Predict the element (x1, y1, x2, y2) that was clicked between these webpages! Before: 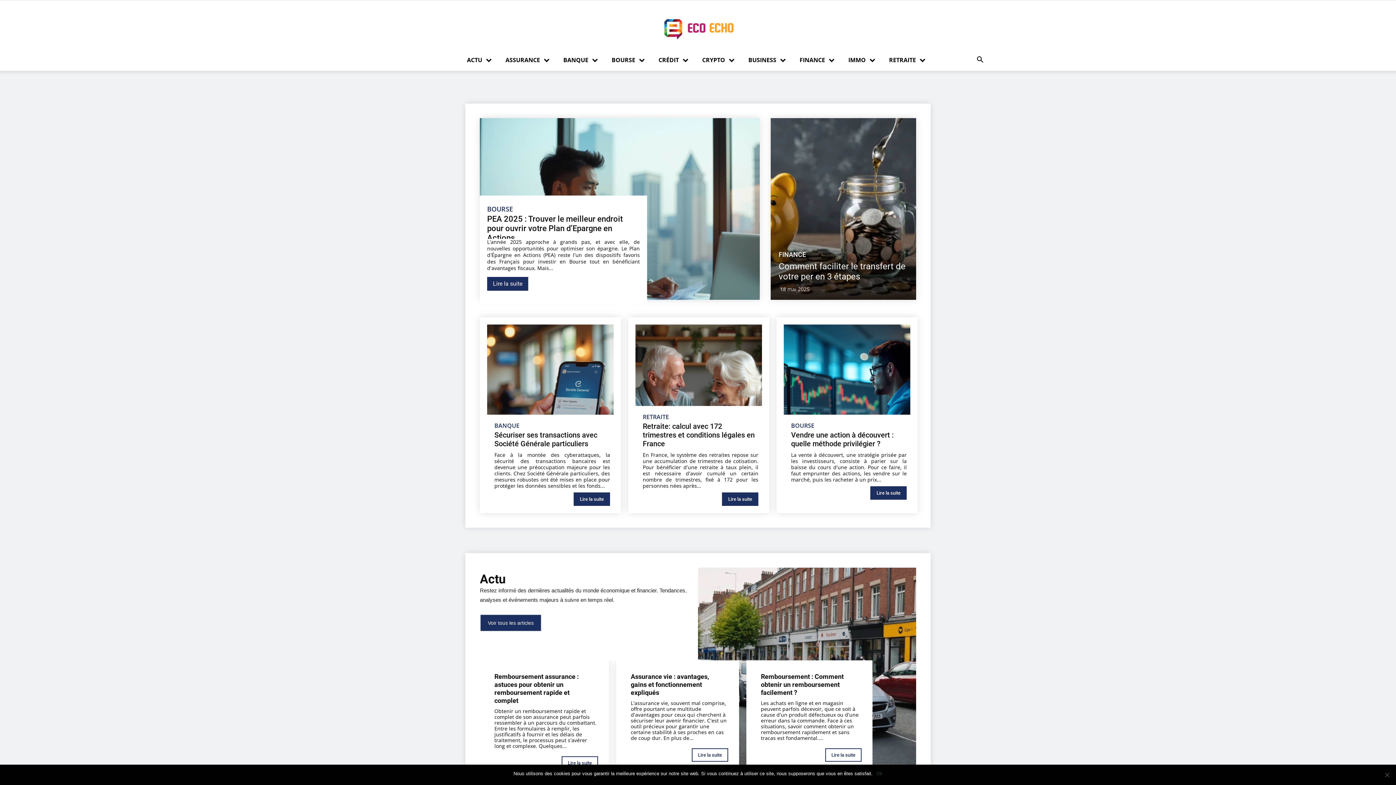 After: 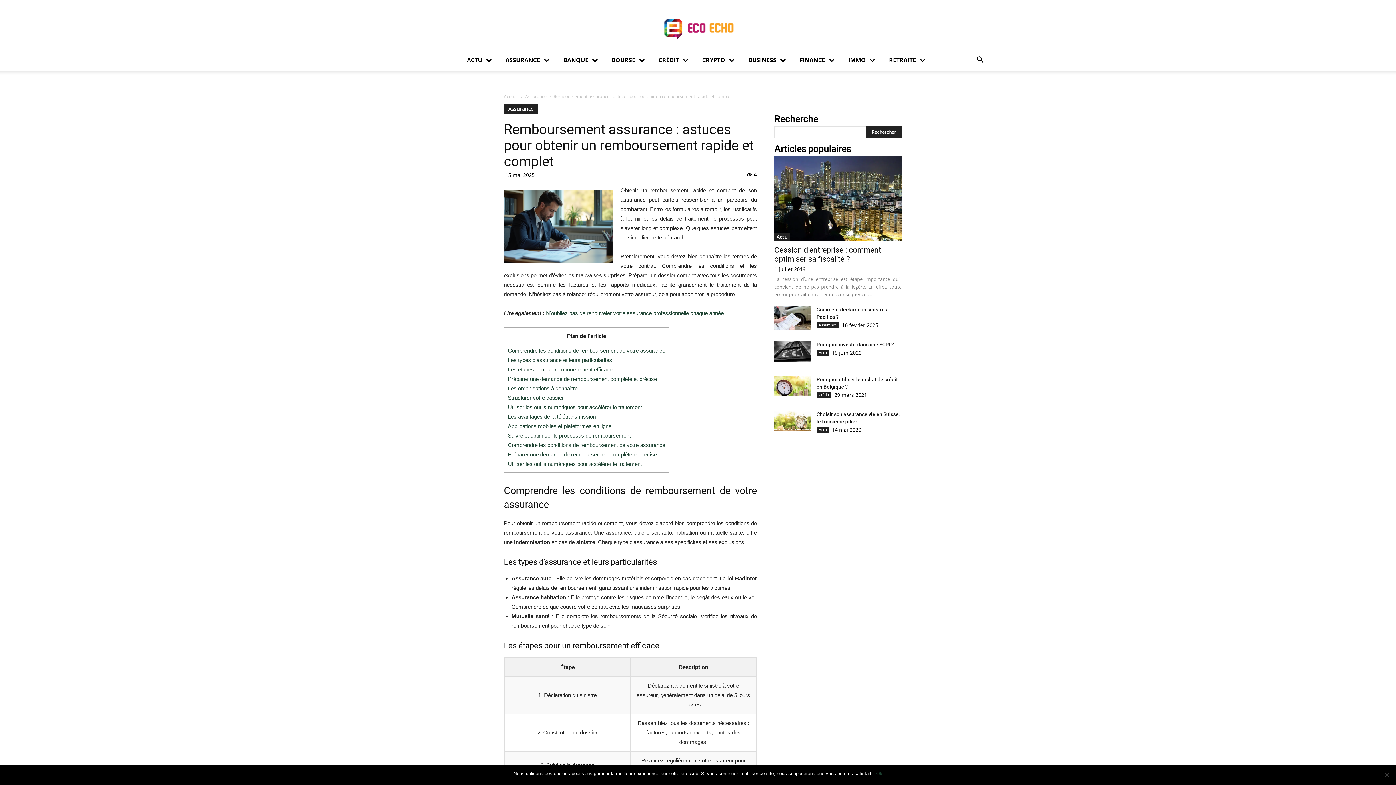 Action: bbox: (561, 756, 598, 770) label: Lire la suite